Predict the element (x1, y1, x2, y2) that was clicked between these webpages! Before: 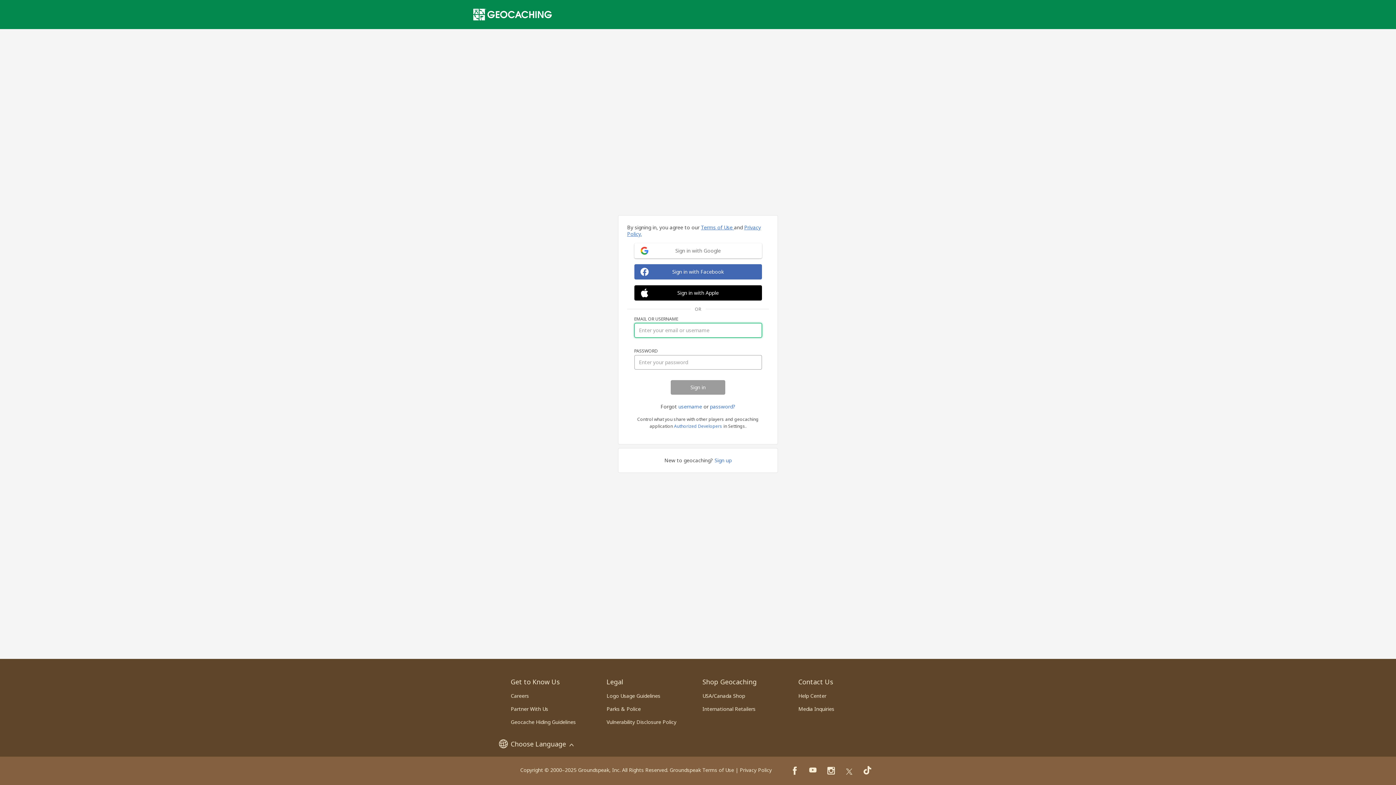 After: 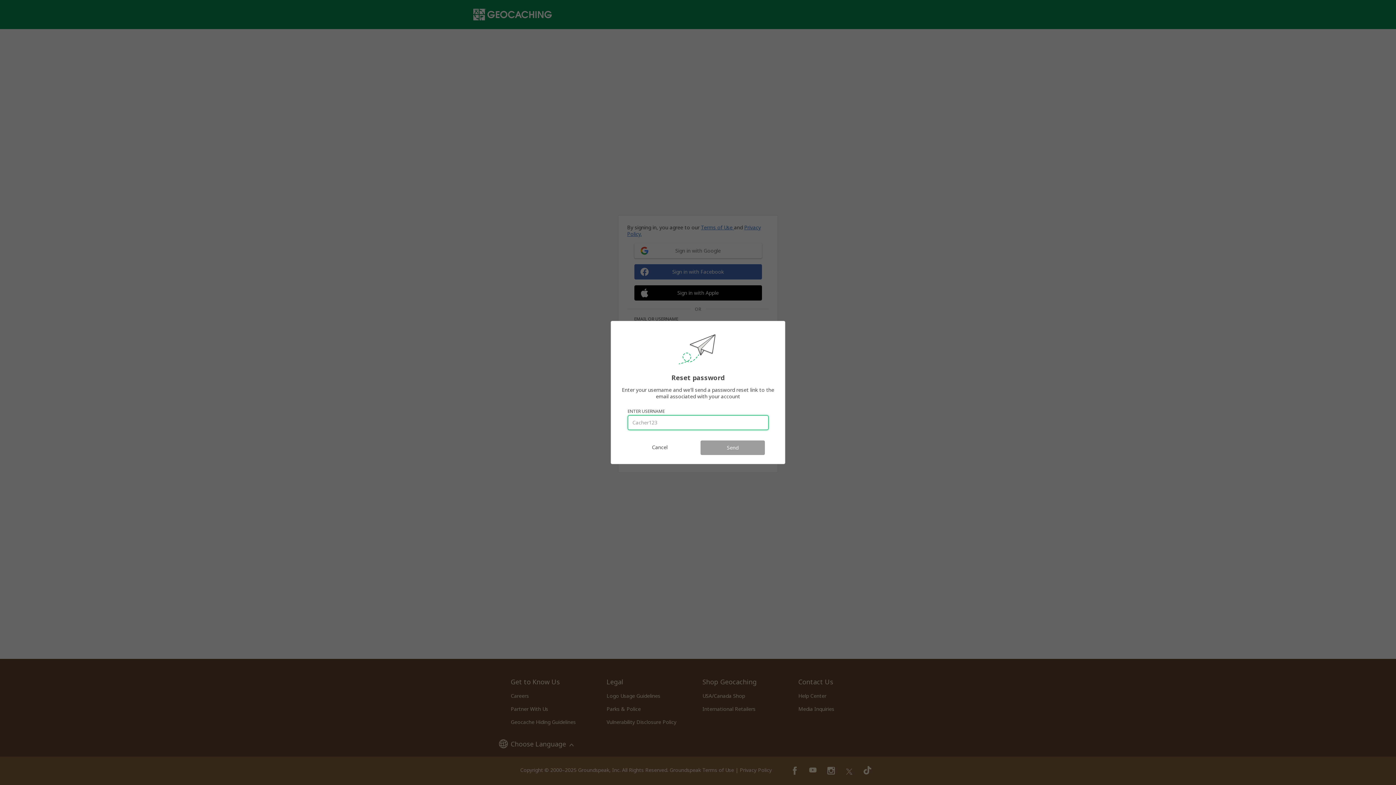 Action: label: password? bbox: (710, 403, 735, 410)